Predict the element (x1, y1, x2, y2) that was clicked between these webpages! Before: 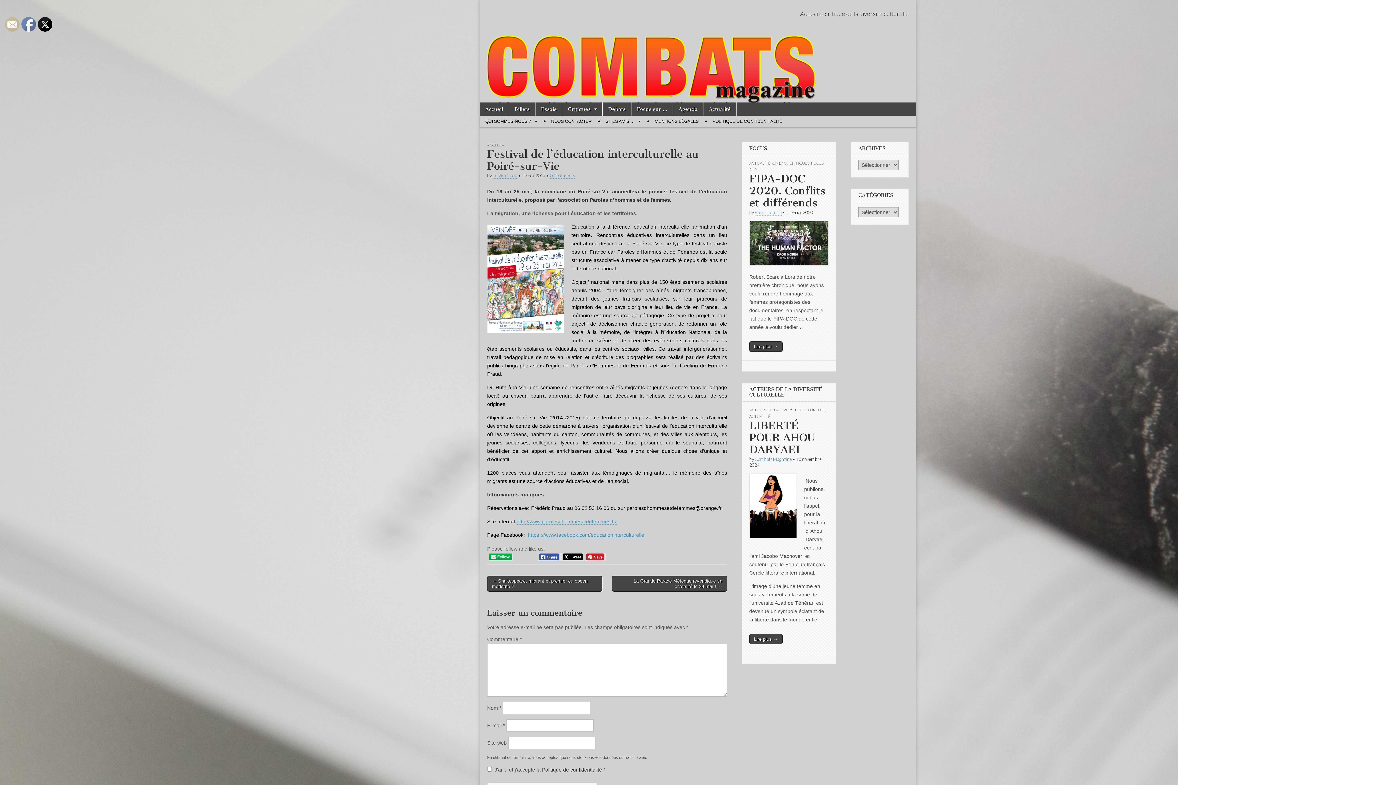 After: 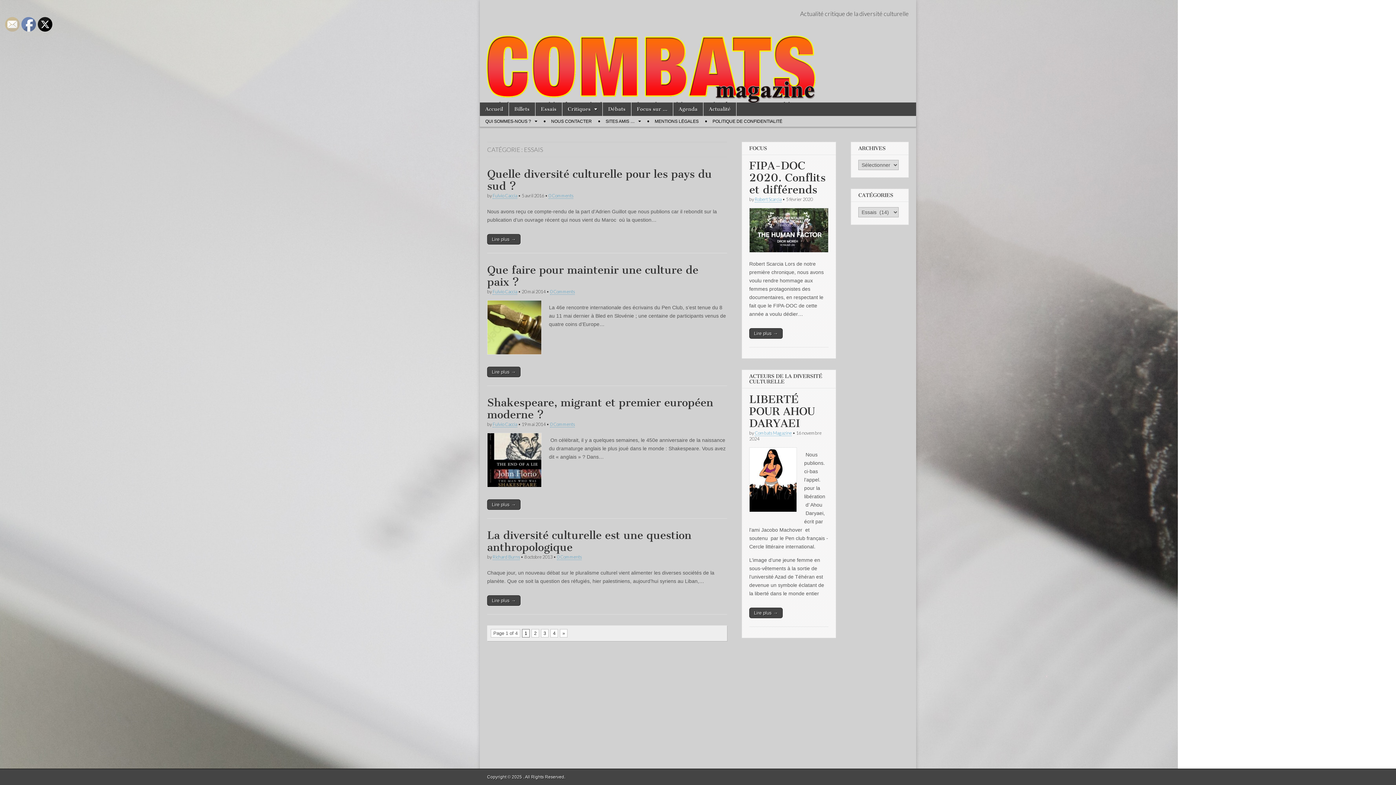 Action: bbox: (535, 102, 562, 116) label: Essais